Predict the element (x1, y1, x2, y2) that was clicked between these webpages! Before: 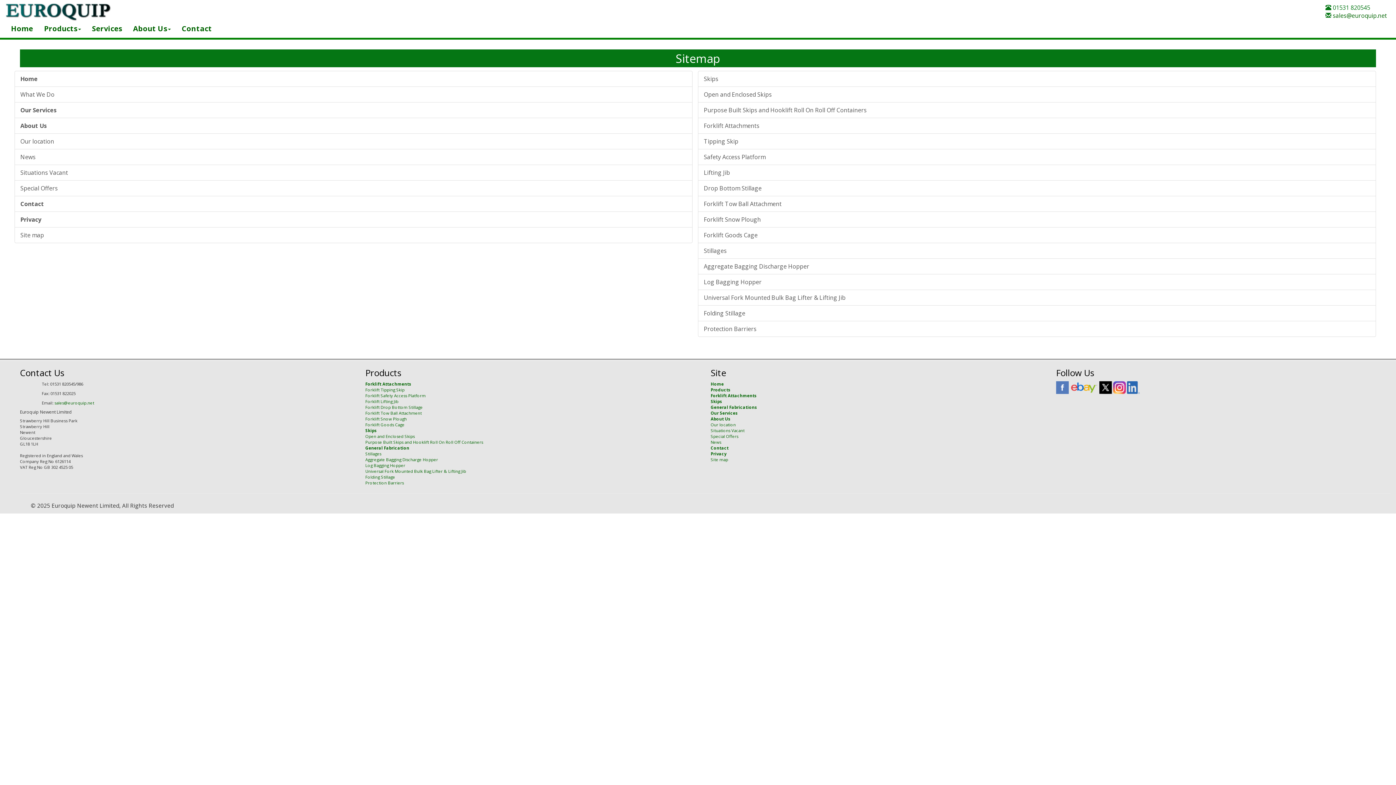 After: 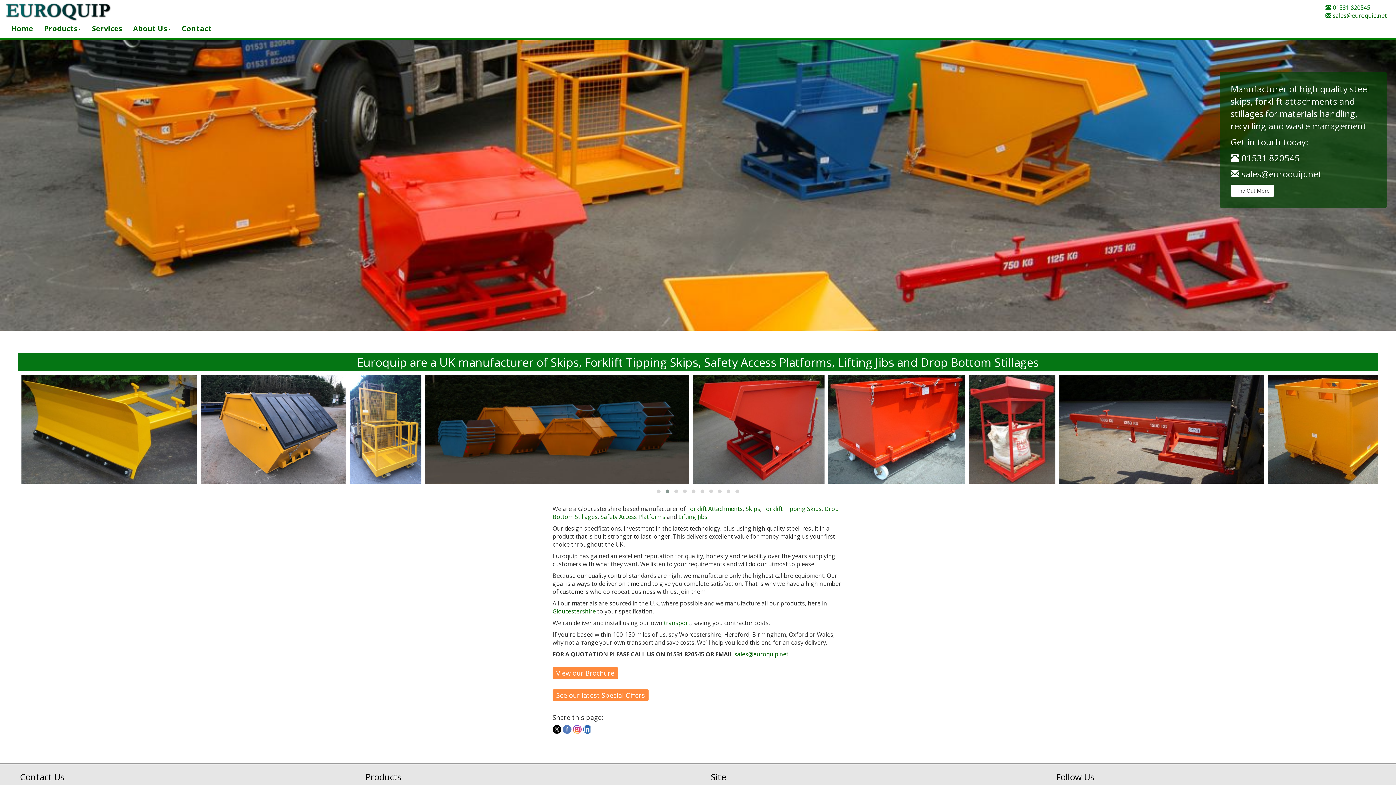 Action: bbox: (14, 70, 692, 86) label: Home